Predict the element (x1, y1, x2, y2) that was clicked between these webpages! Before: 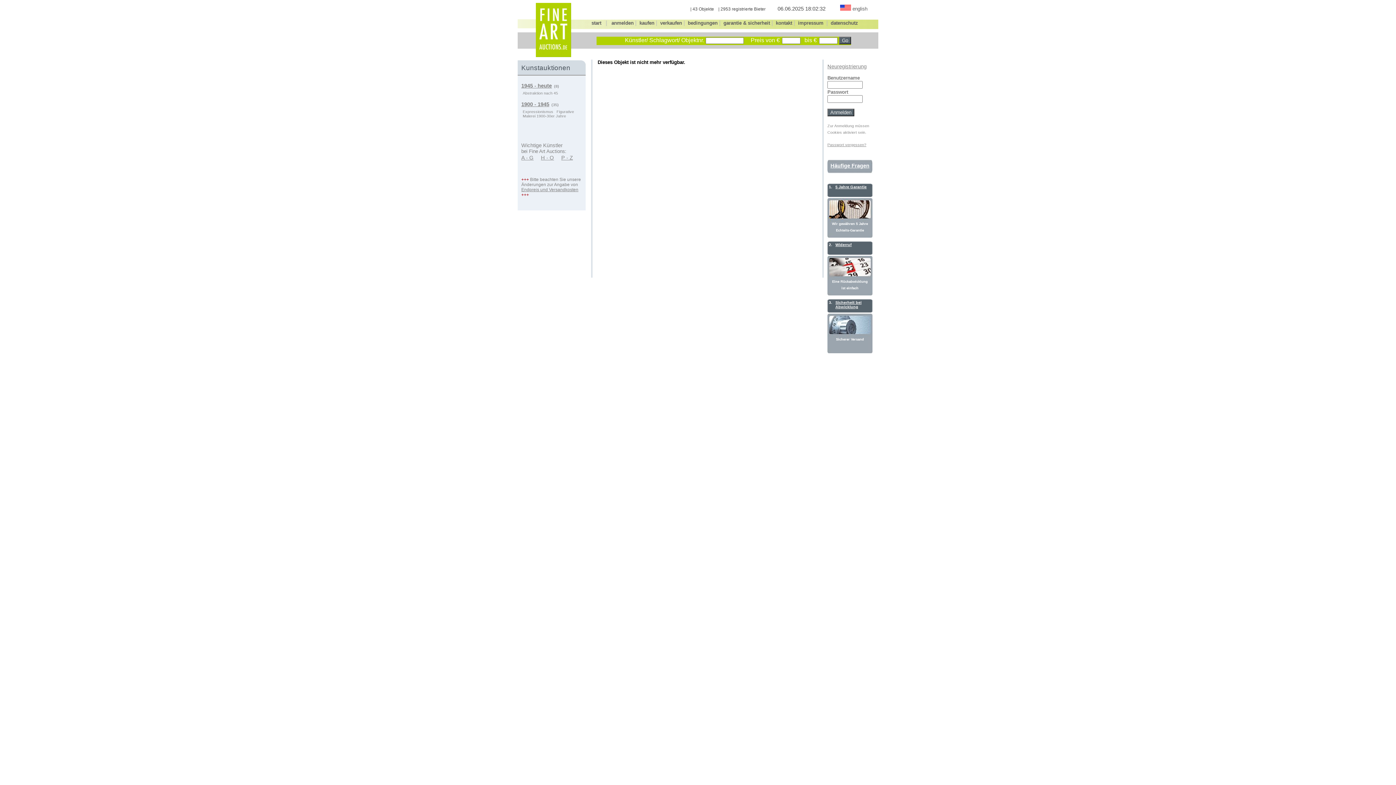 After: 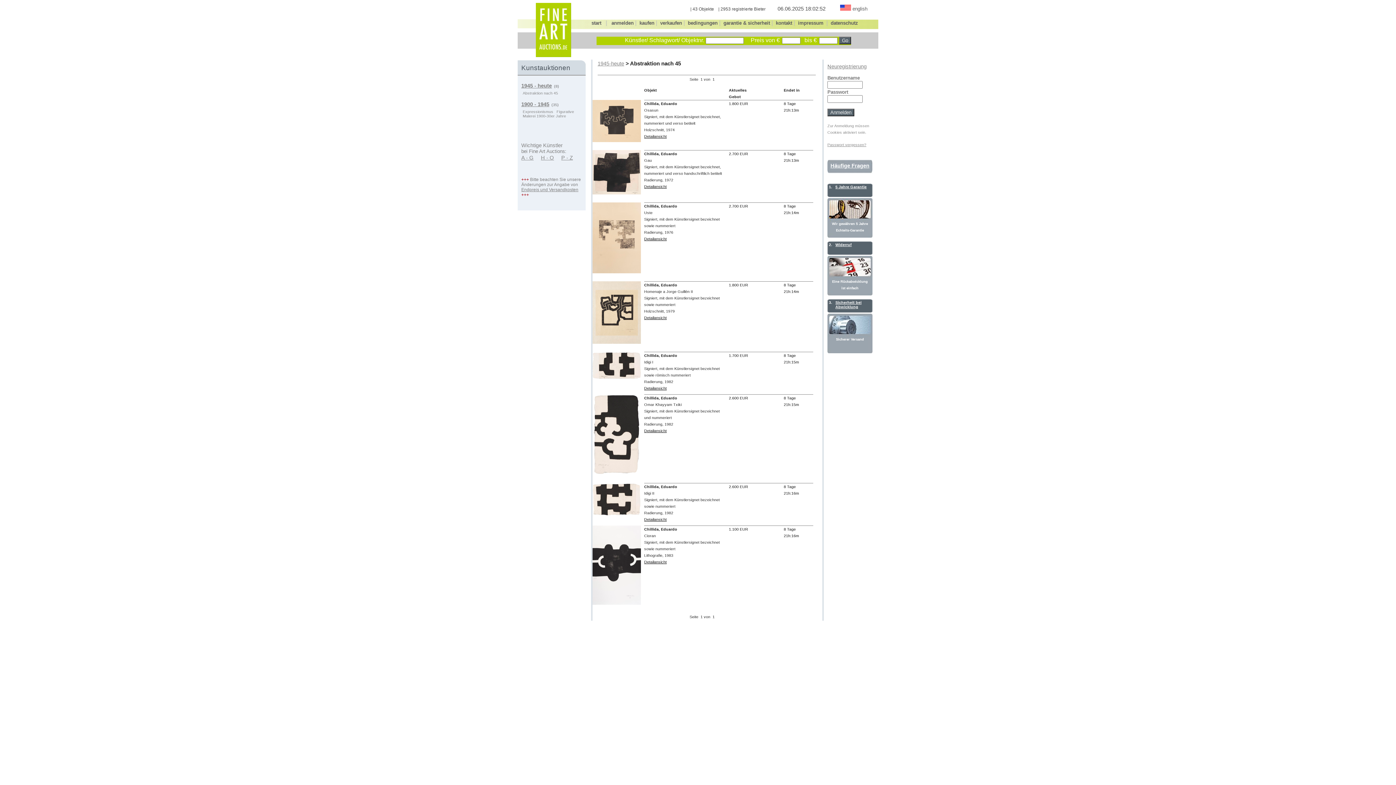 Action: bbox: (522, 90, 558, 95) label: Abstraktion nach 45